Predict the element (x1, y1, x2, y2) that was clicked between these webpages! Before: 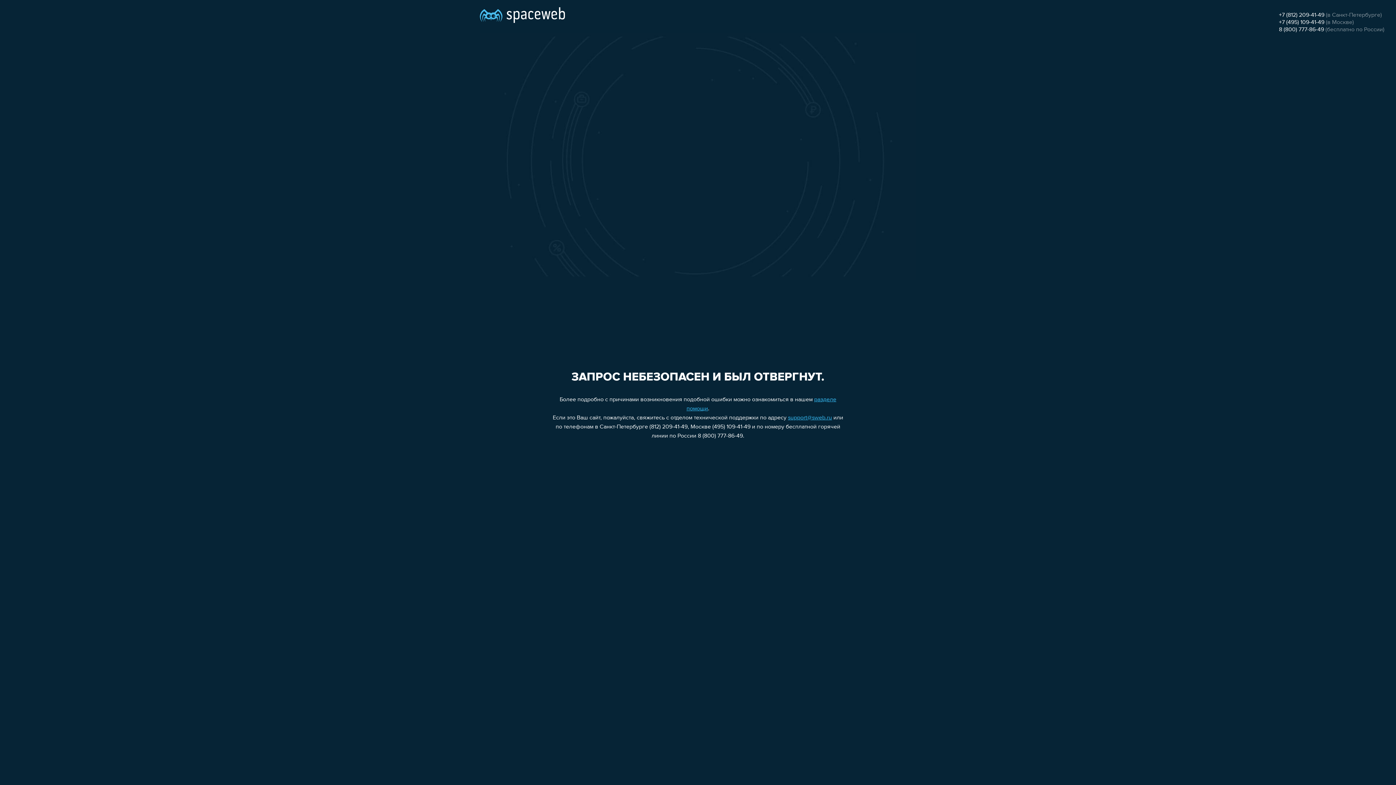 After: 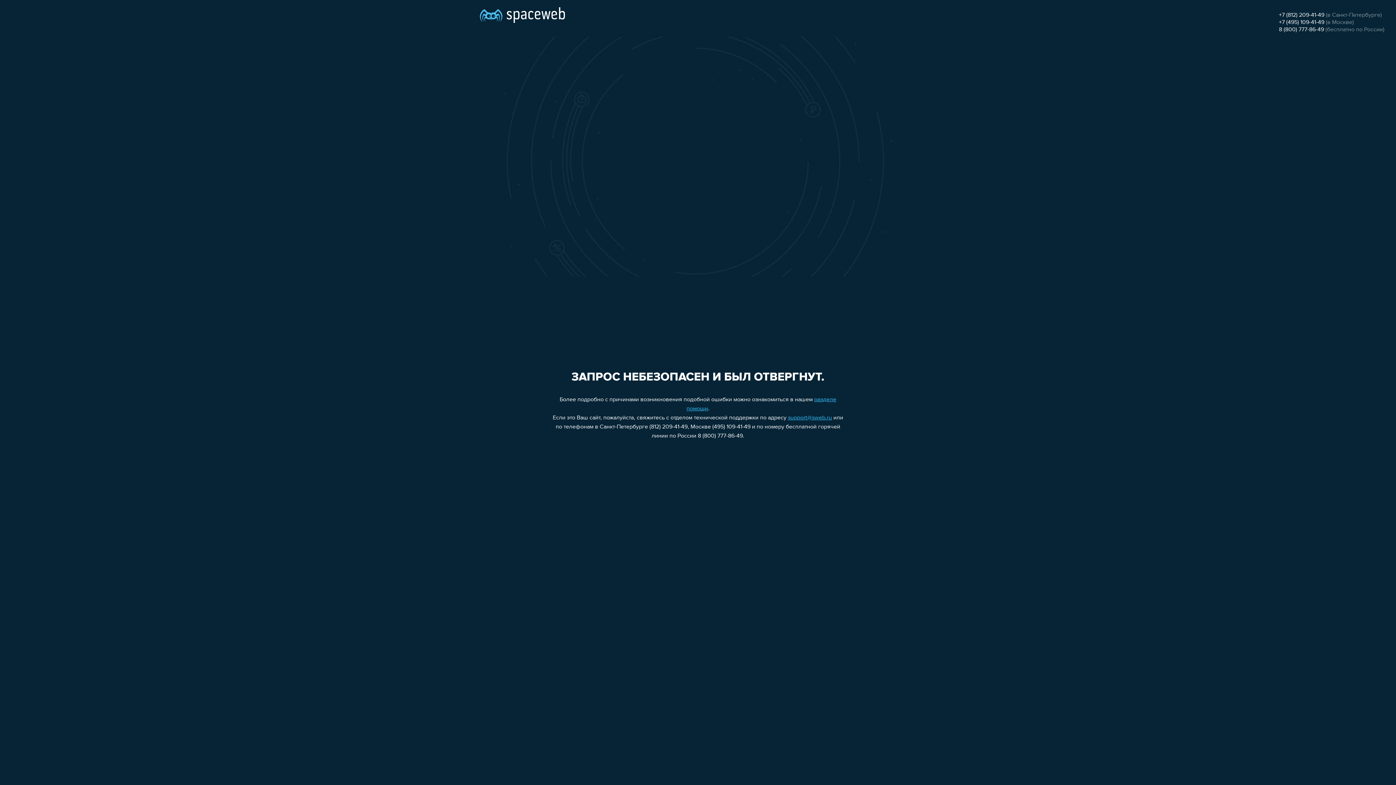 Action: label: +7 (495) 109-41-49 bbox: (1279, 19, 1324, 25)